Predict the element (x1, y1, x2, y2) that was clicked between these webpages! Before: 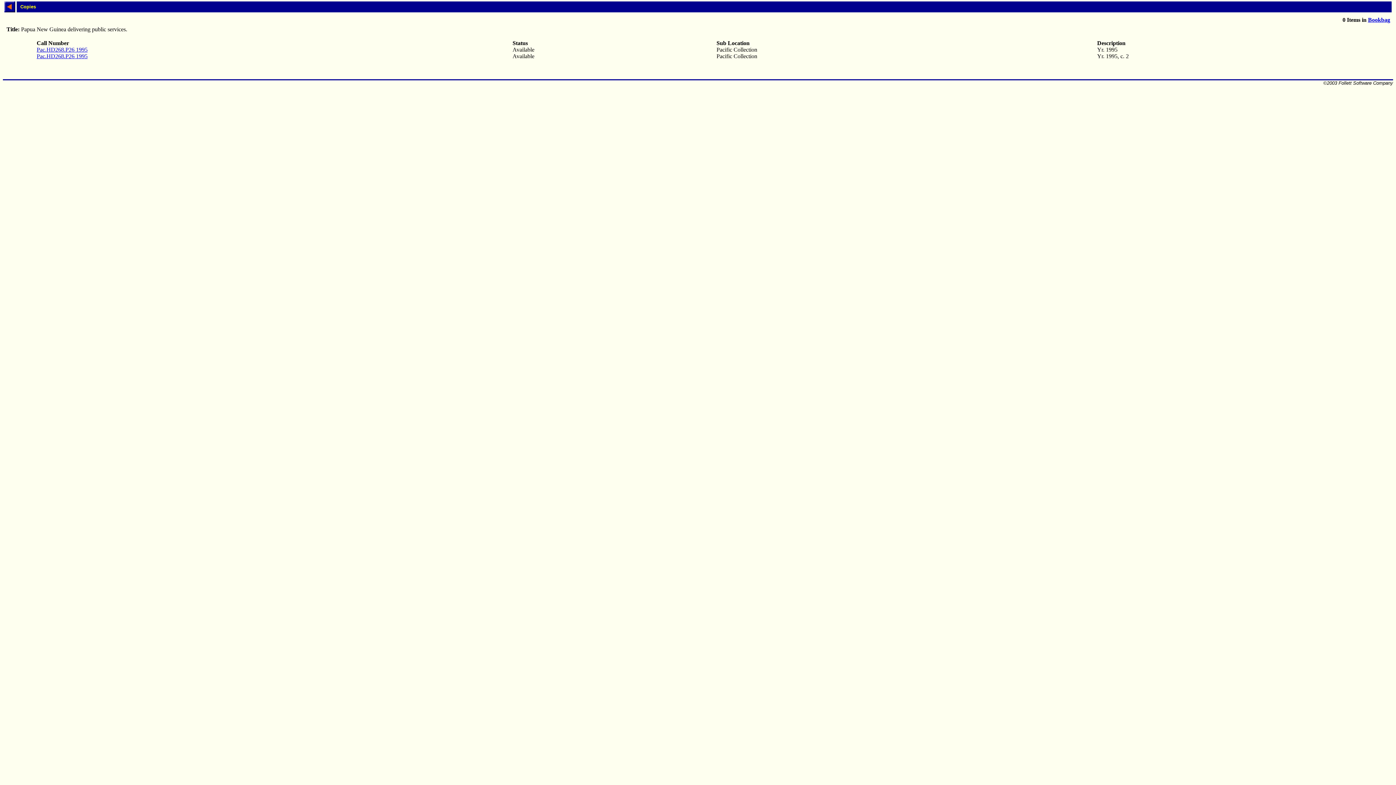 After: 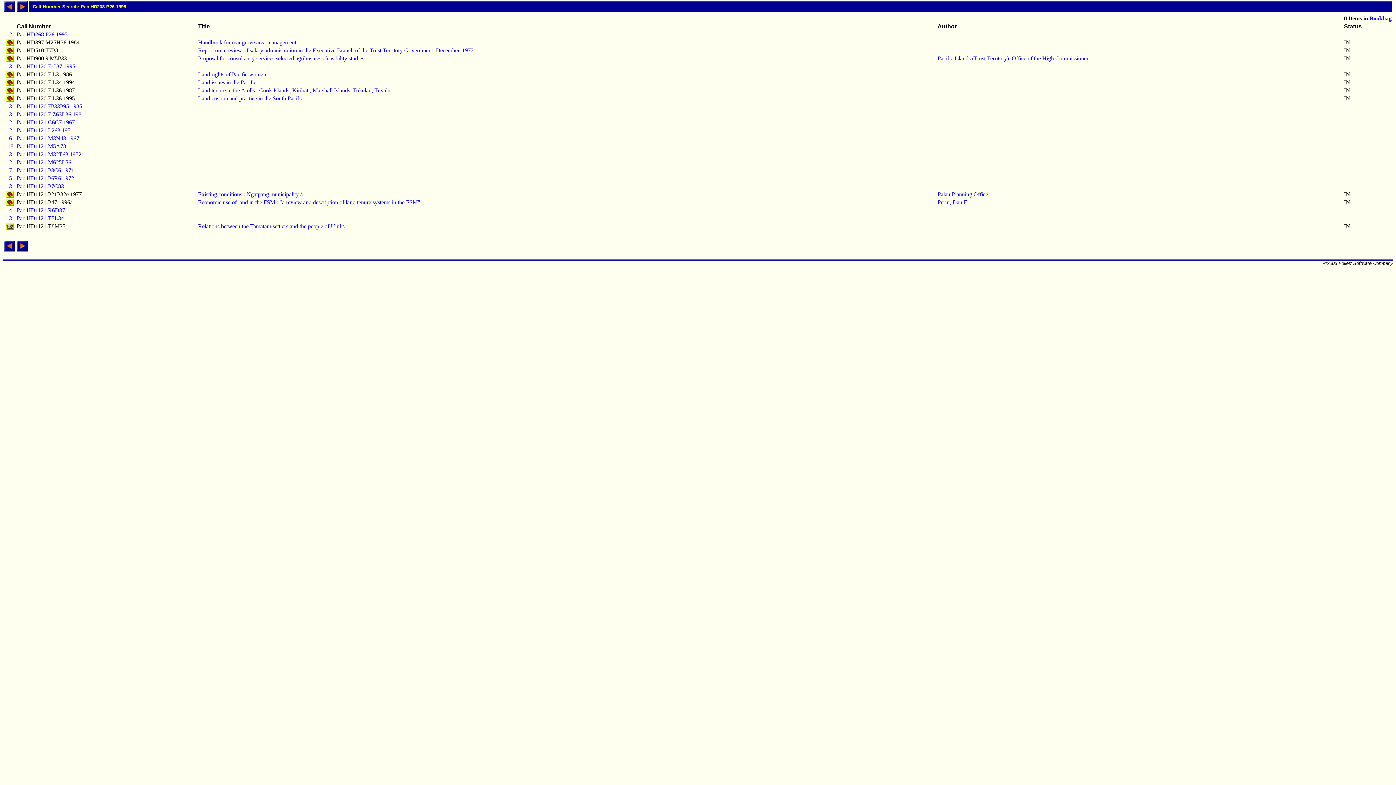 Action: bbox: (36, 46, 87, 52) label: Pac.HD268.P26 1995